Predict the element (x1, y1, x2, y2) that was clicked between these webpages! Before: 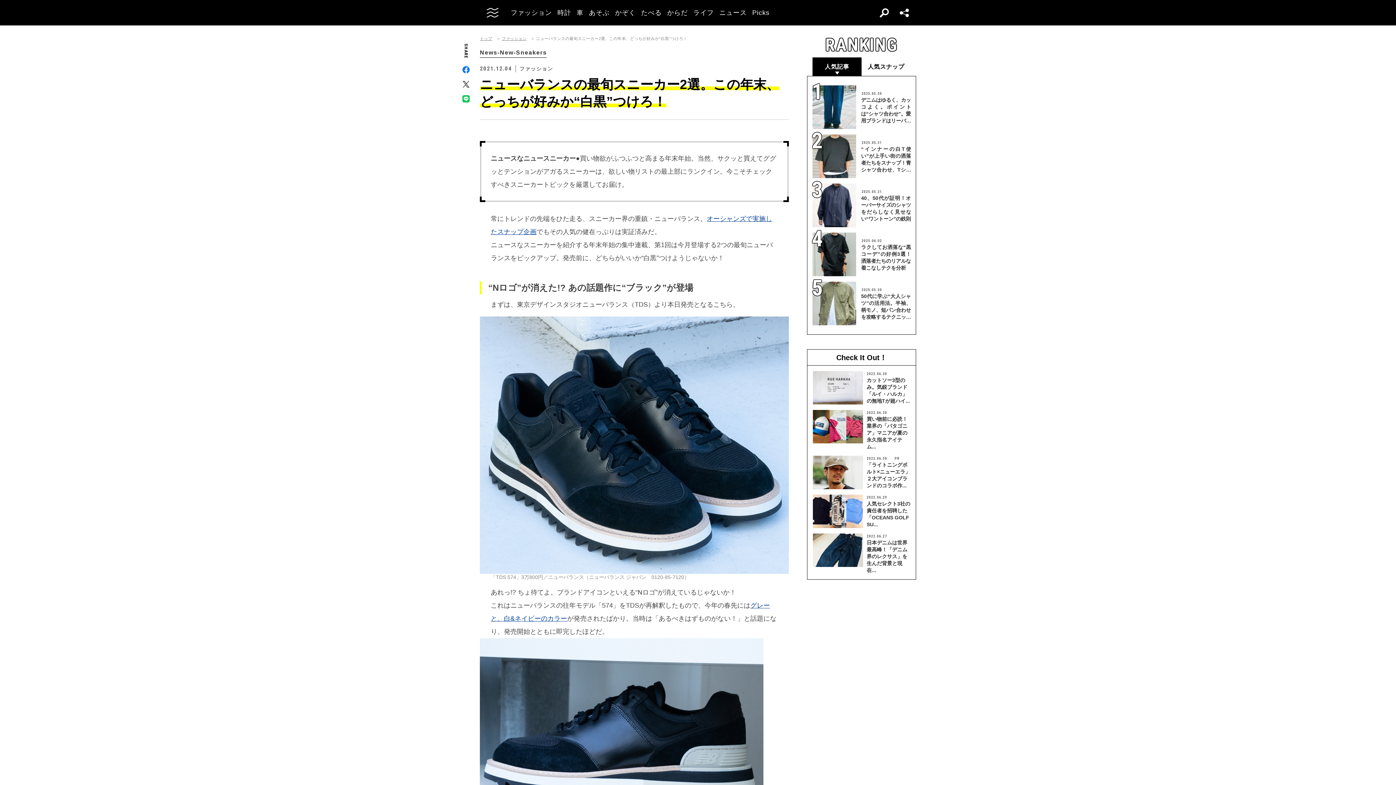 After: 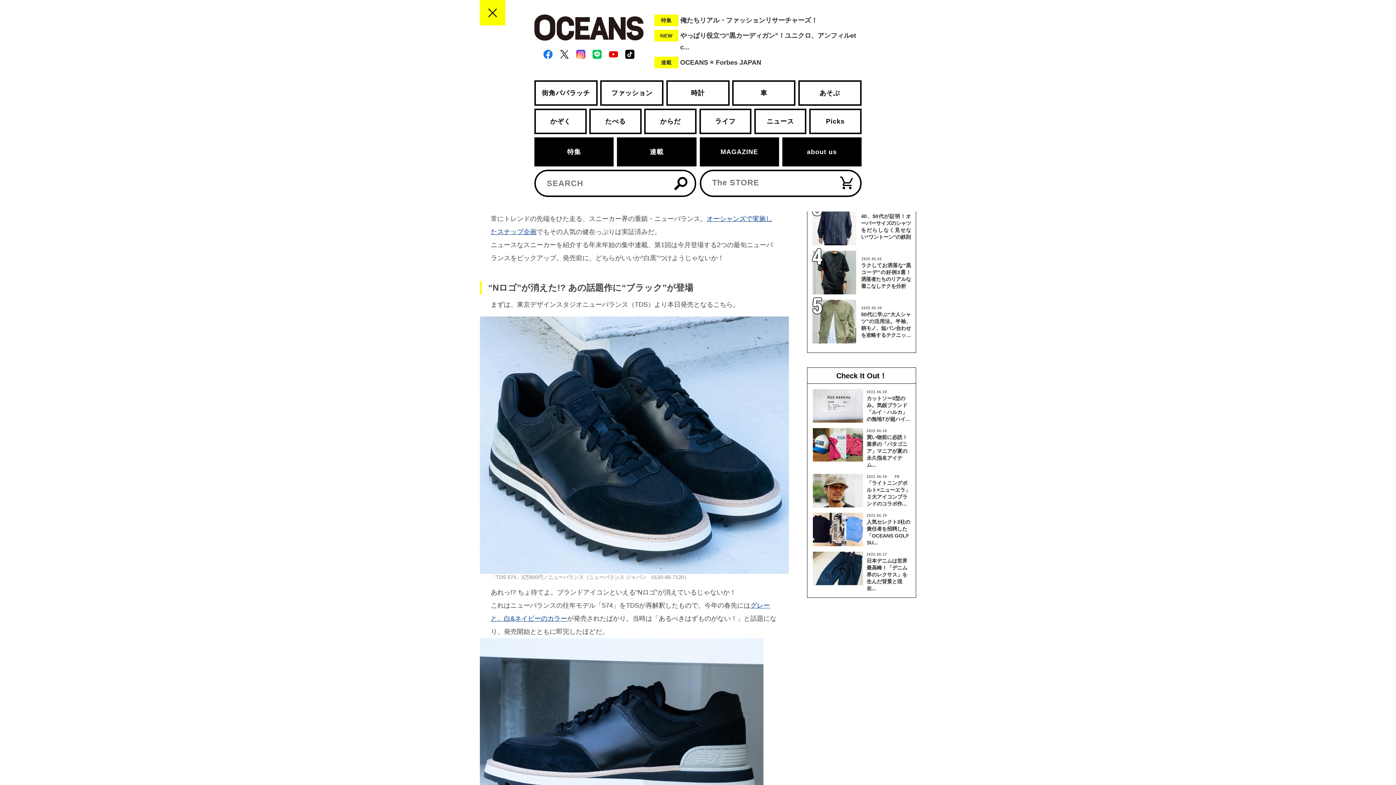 Action: bbox: (480, 0, 505, 25)